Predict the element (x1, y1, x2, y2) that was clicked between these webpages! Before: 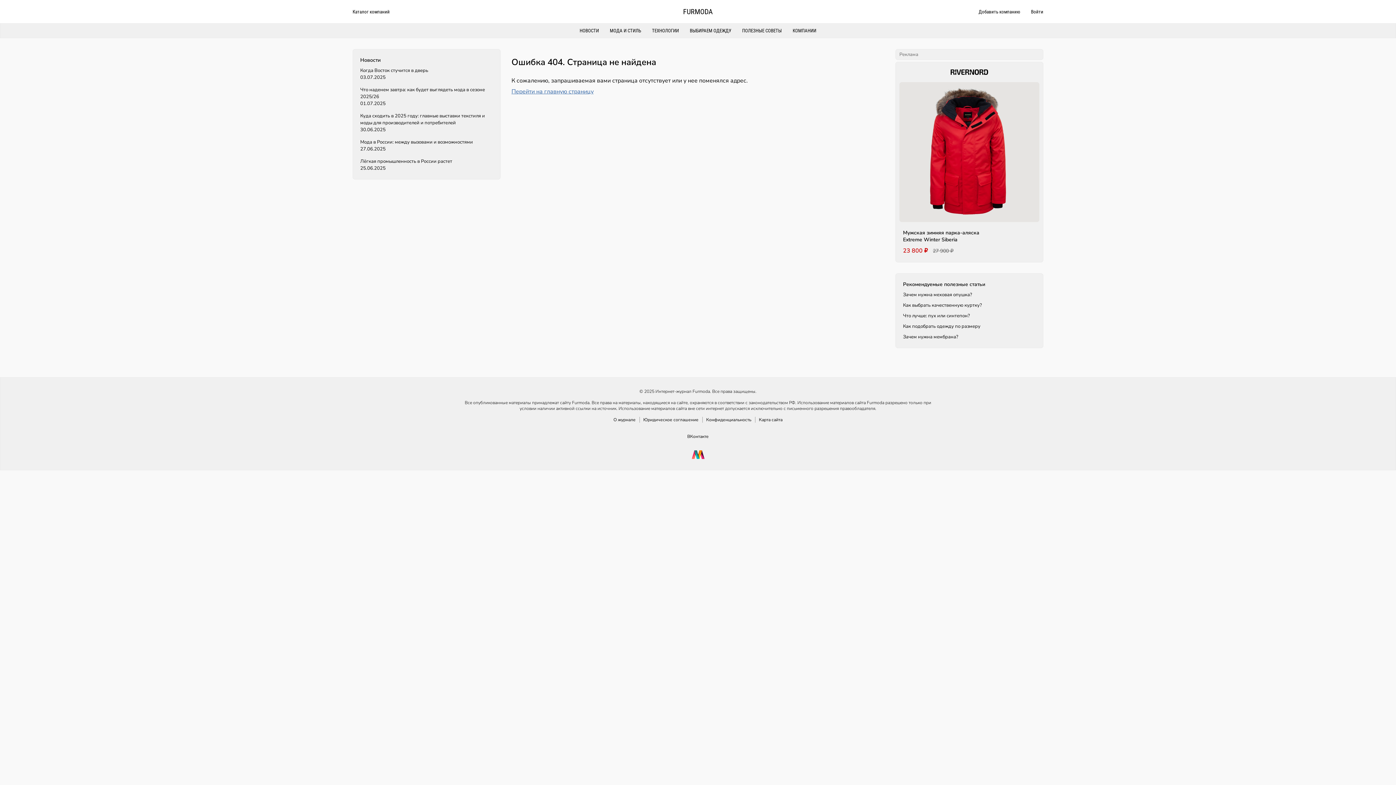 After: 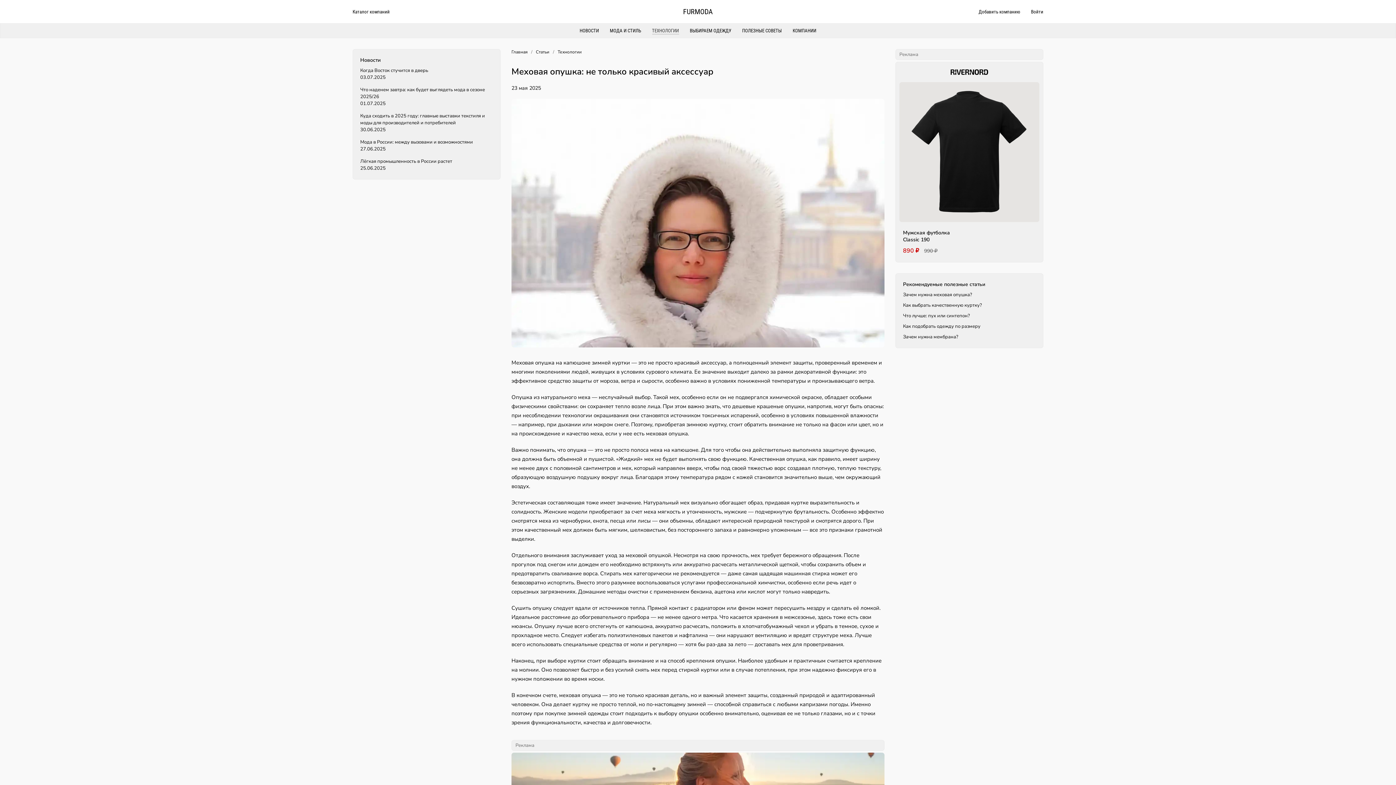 Action: bbox: (903, 291, 972, 298) label: Зачем нужна меховая опушка?